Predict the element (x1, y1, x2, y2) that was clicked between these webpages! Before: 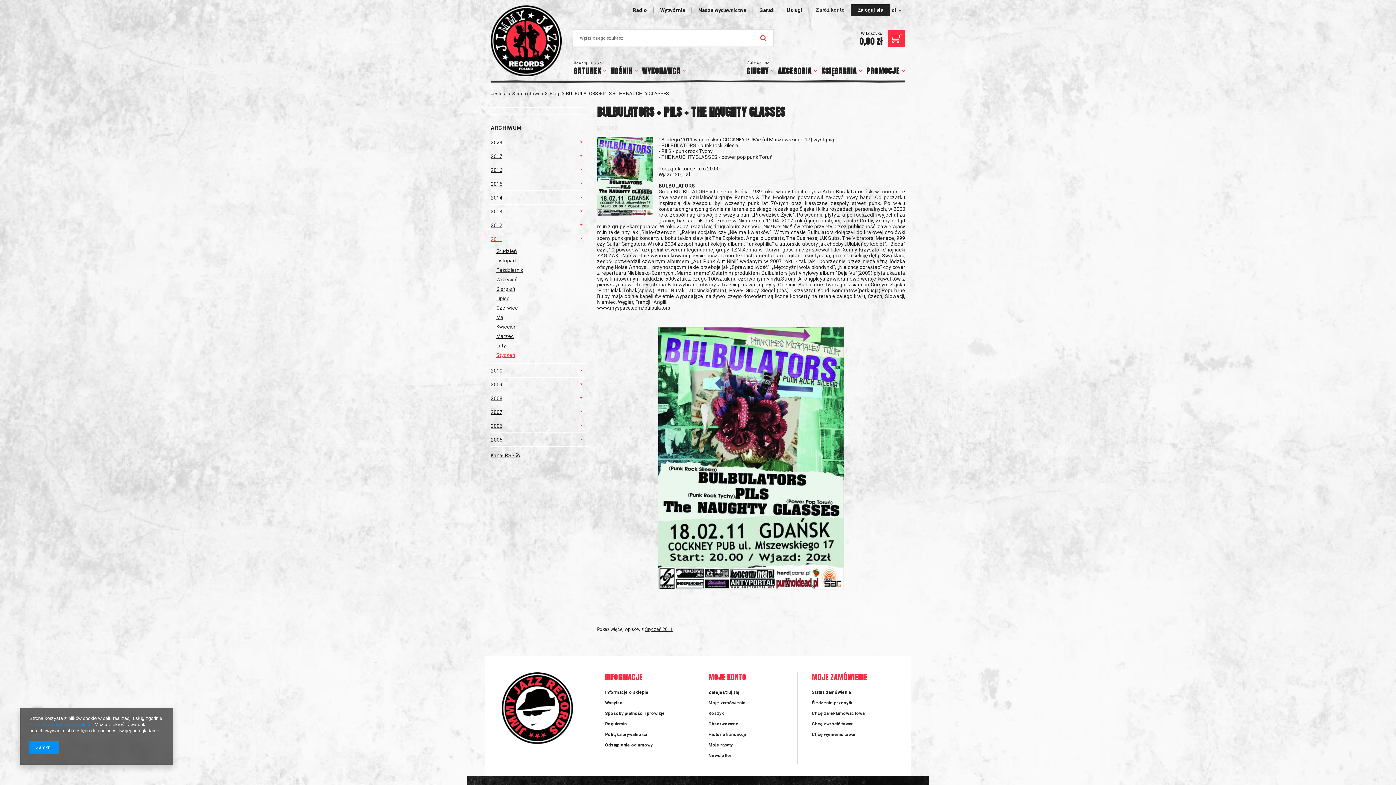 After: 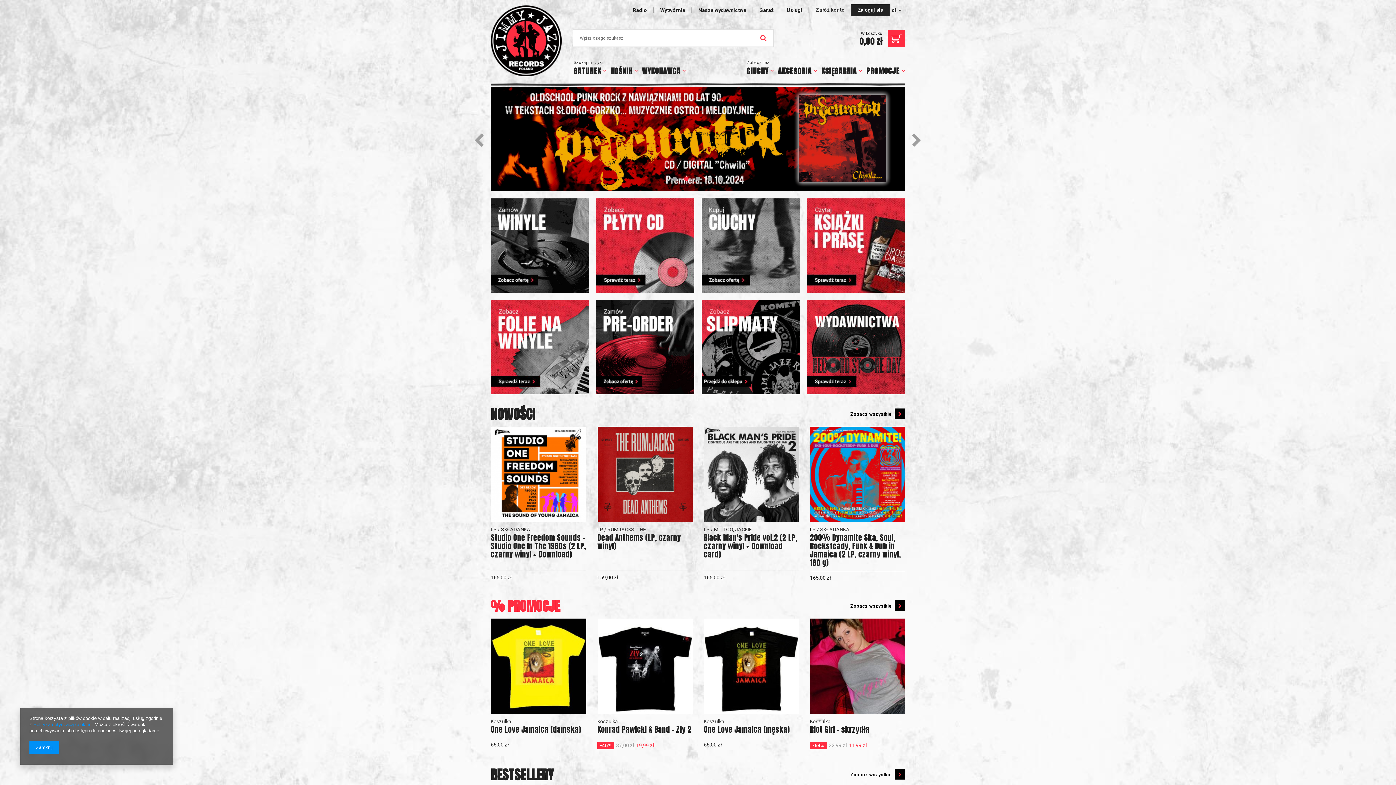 Action: bbox: (490, 71, 561, 77)